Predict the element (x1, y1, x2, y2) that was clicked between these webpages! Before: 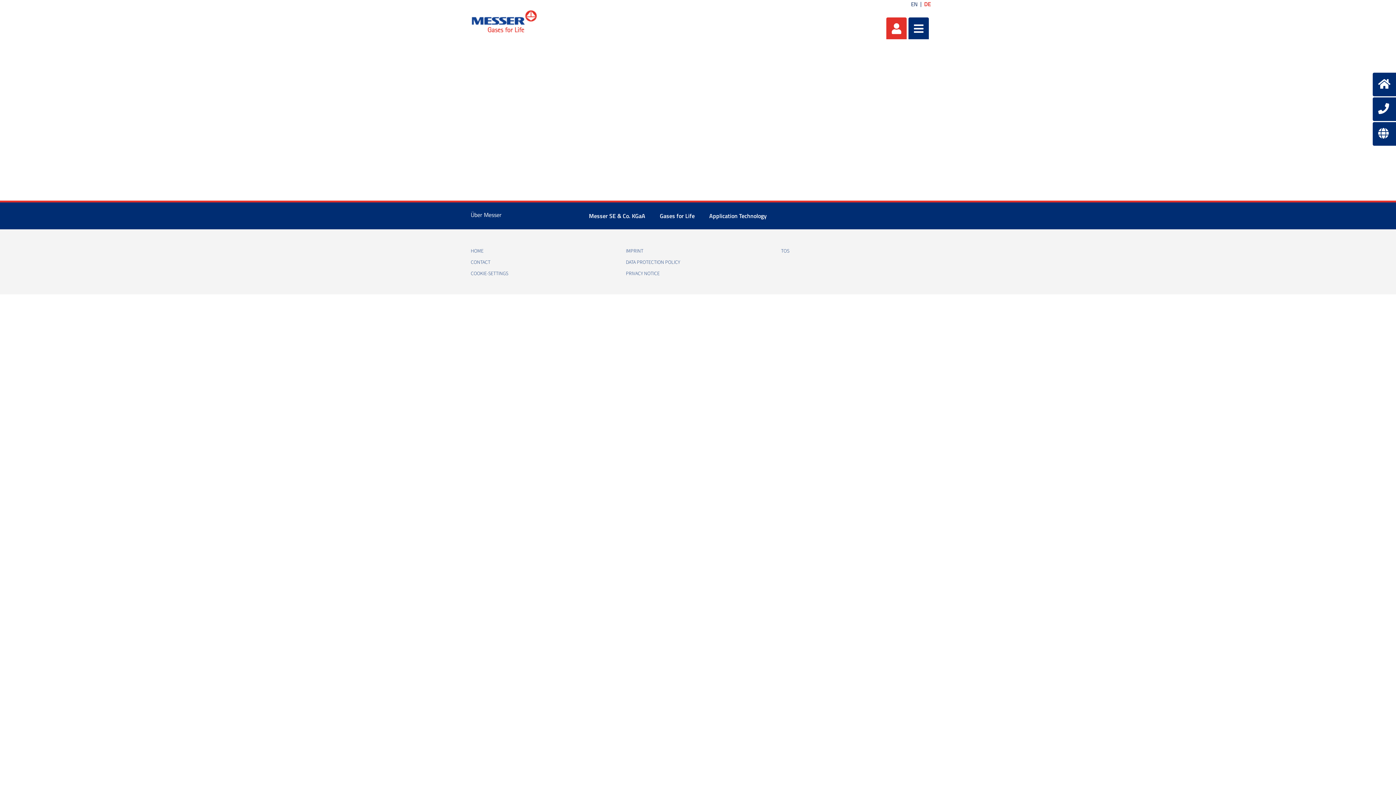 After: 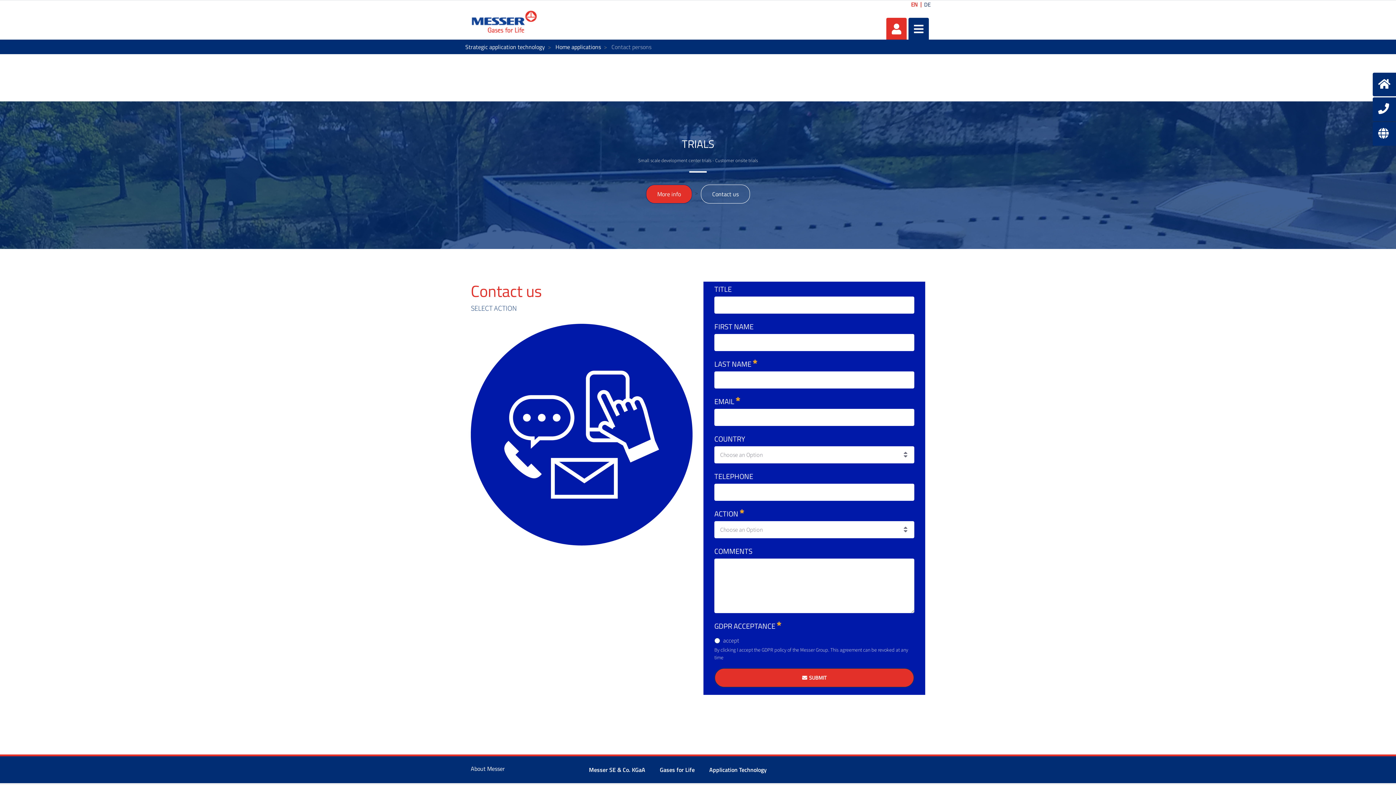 Action: label: CONTACT bbox: (470, 258, 490, 266)